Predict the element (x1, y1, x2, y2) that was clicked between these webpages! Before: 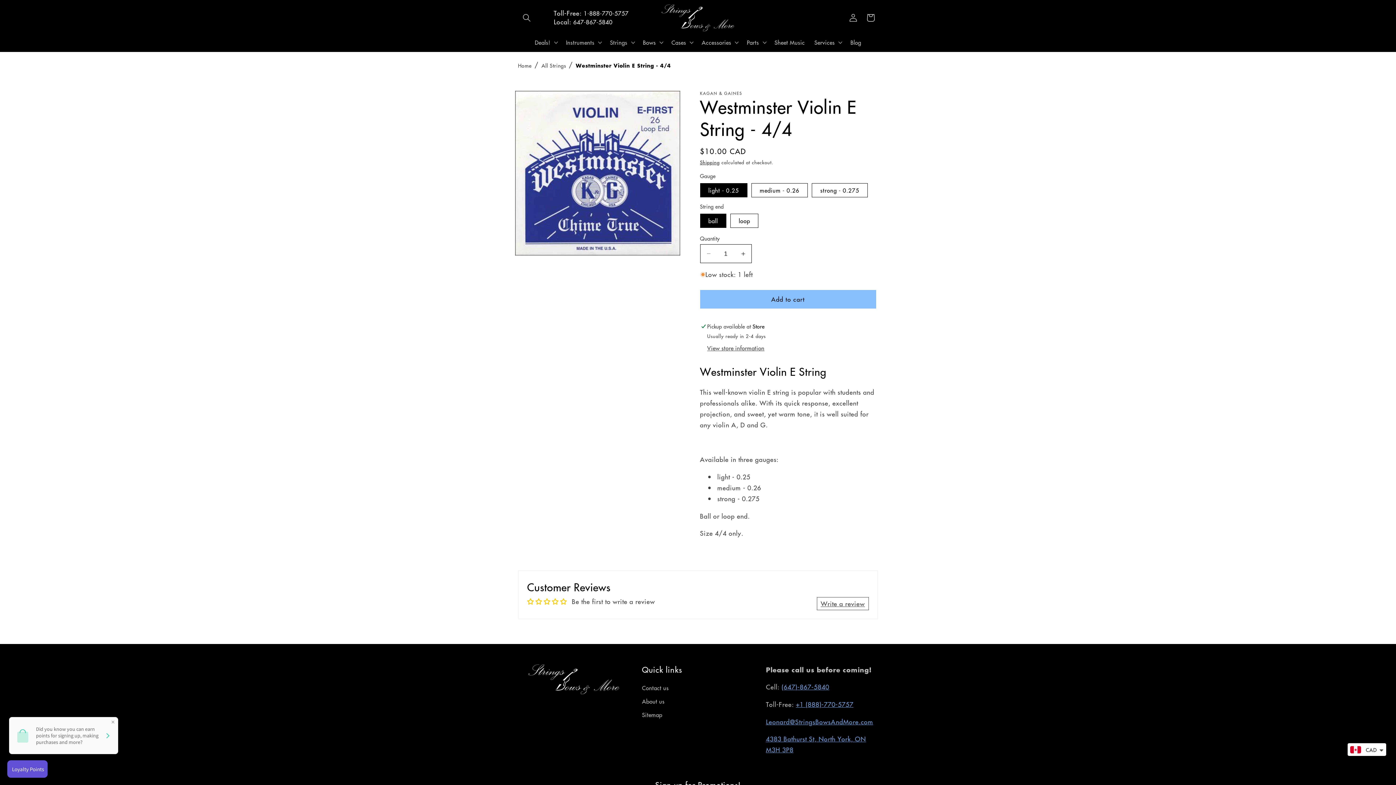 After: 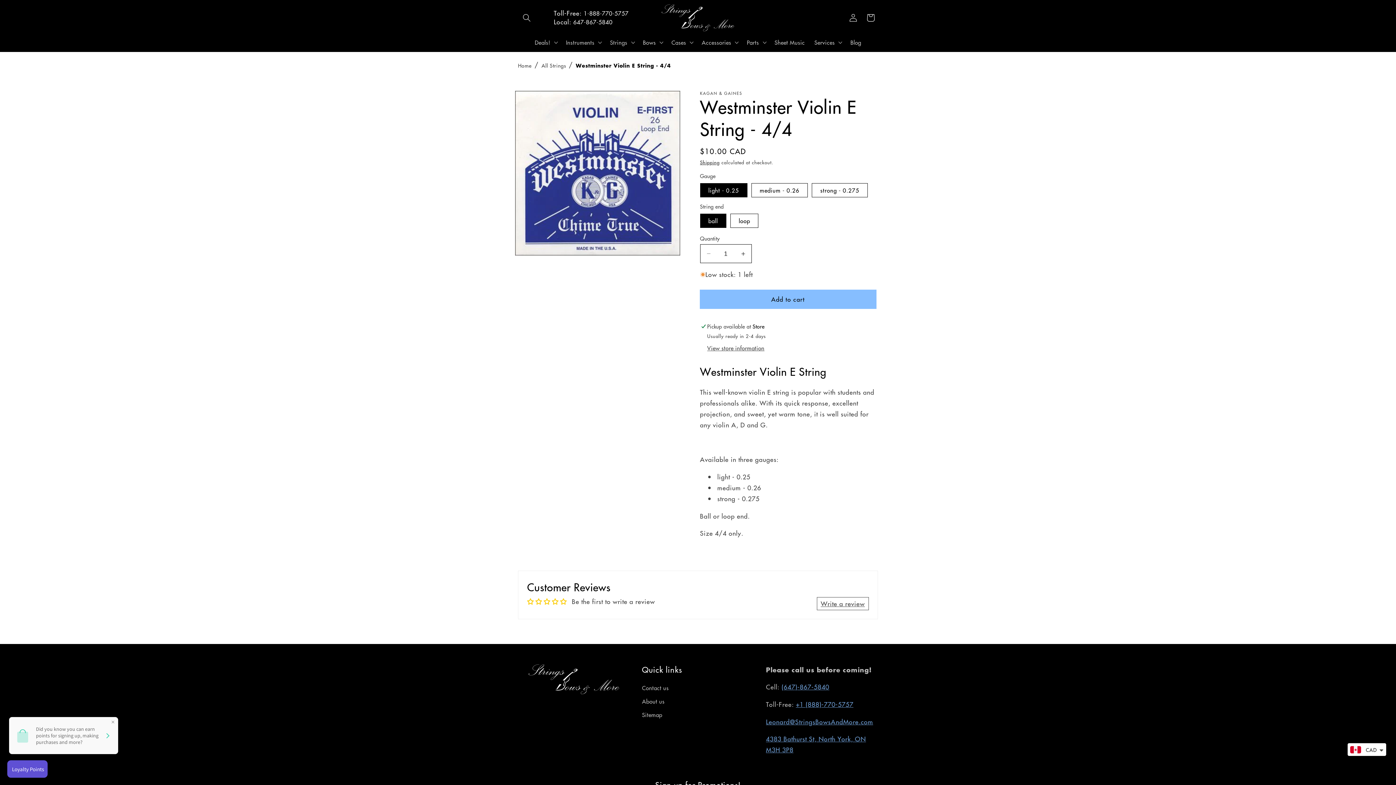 Action: label: Add to cart bbox: (700, 290, 876, 308)